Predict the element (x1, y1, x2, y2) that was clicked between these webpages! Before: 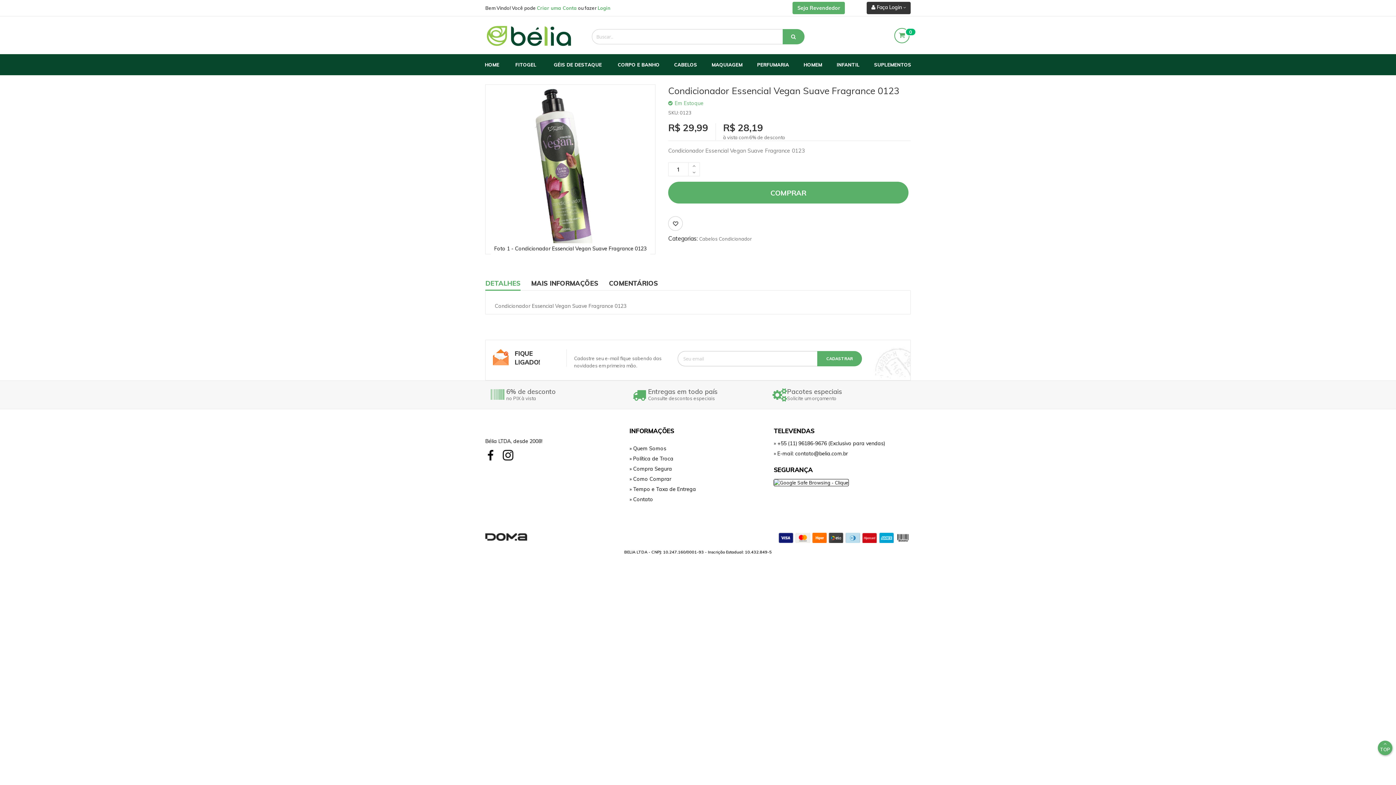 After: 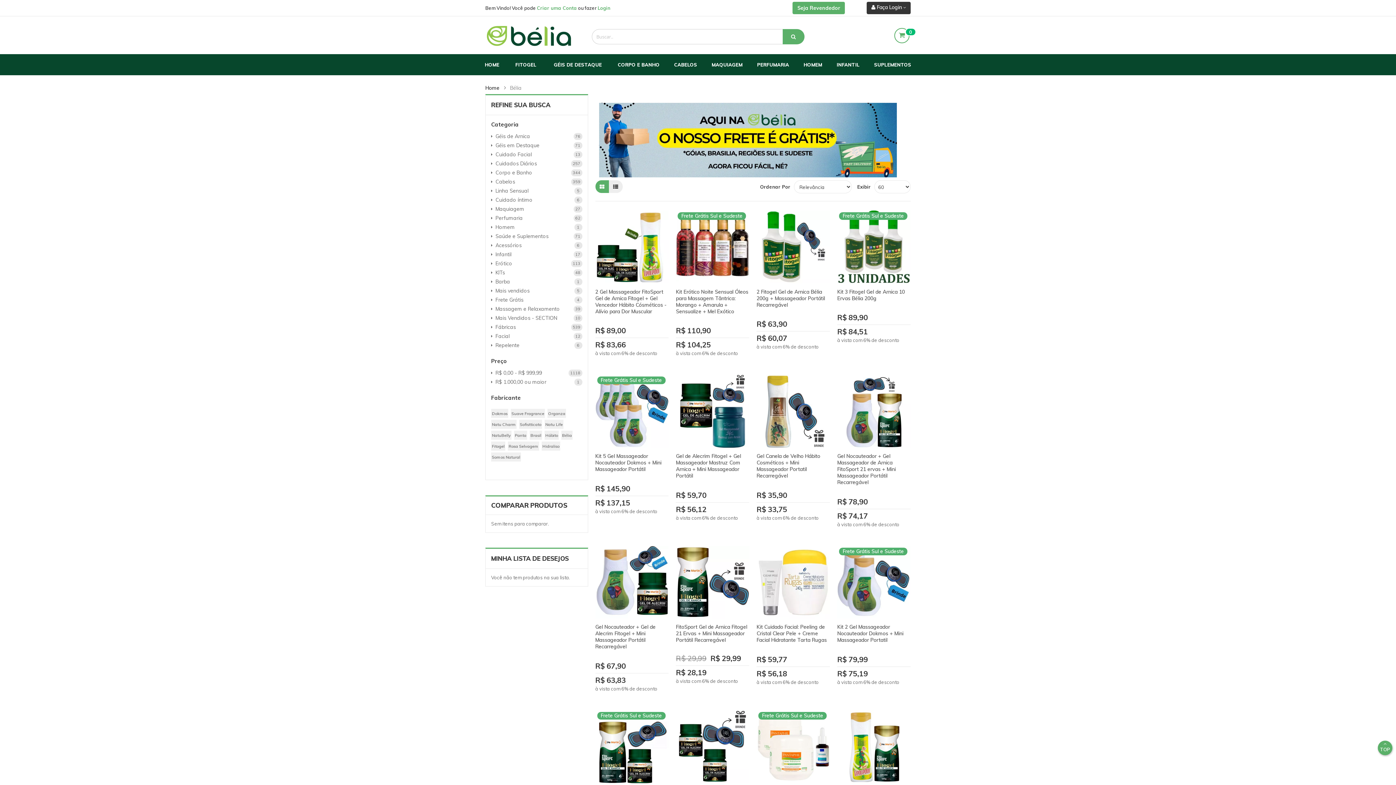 Action: label: HOME bbox: (477, 54, 506, 75)